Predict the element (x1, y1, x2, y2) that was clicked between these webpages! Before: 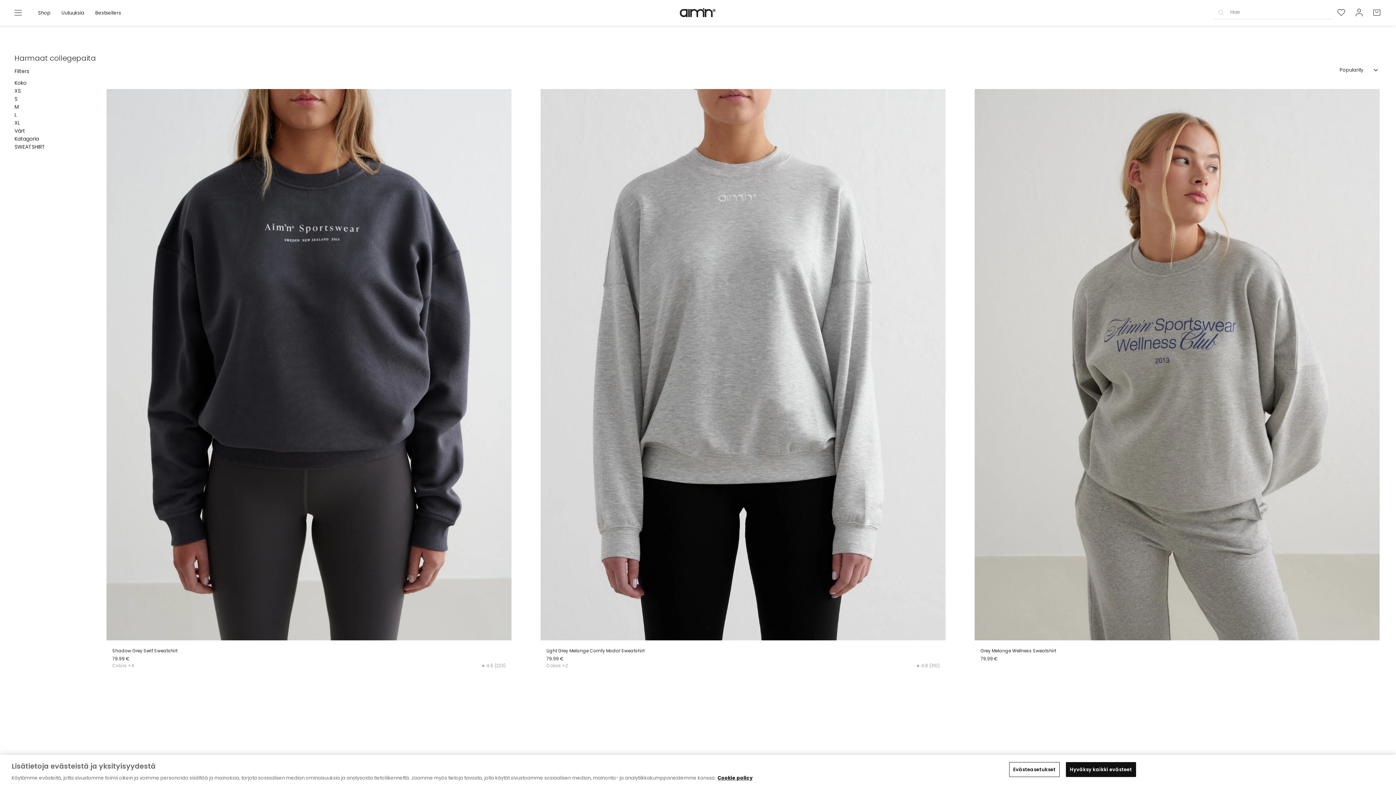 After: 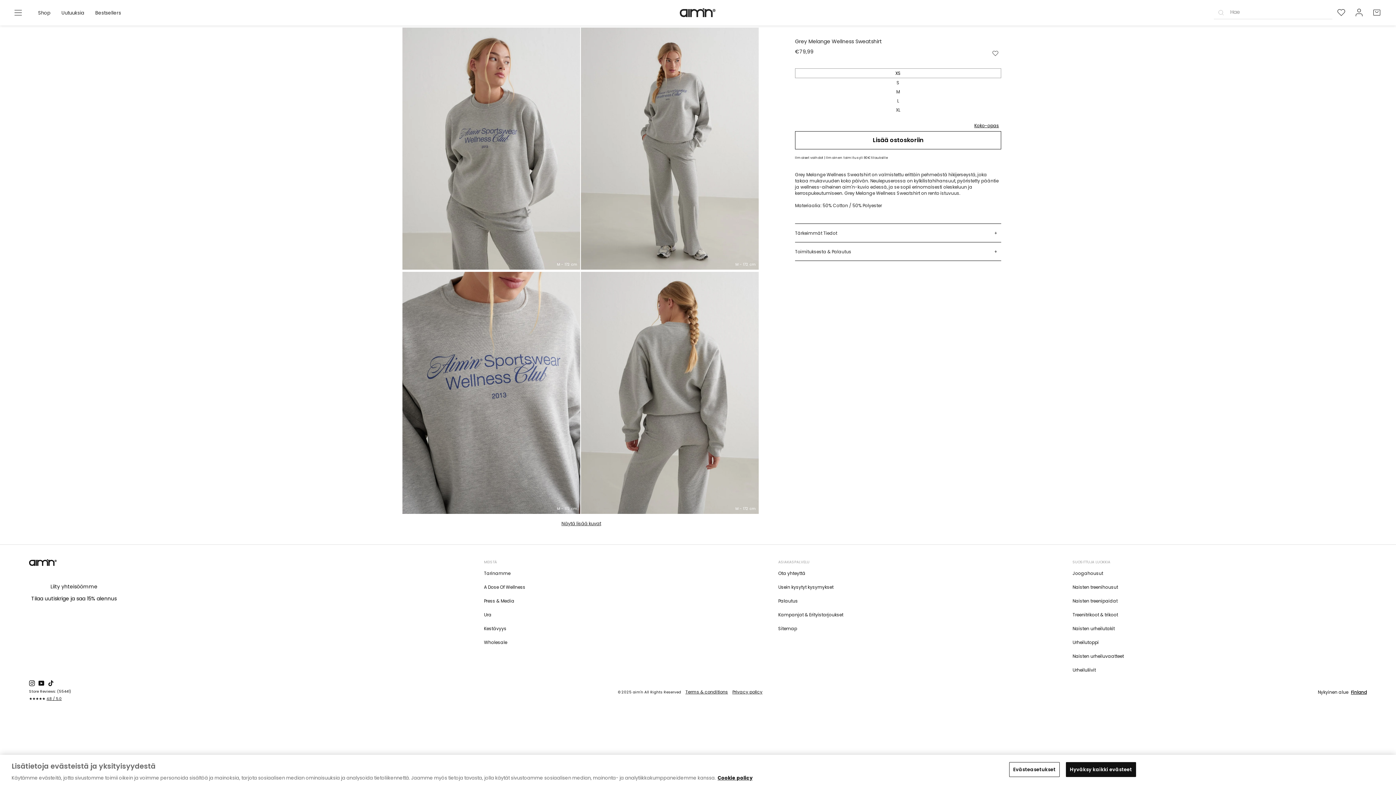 Action: label: Grey Melange Wellness Sweatshirt bbox: (980, 97, 1374, 102)